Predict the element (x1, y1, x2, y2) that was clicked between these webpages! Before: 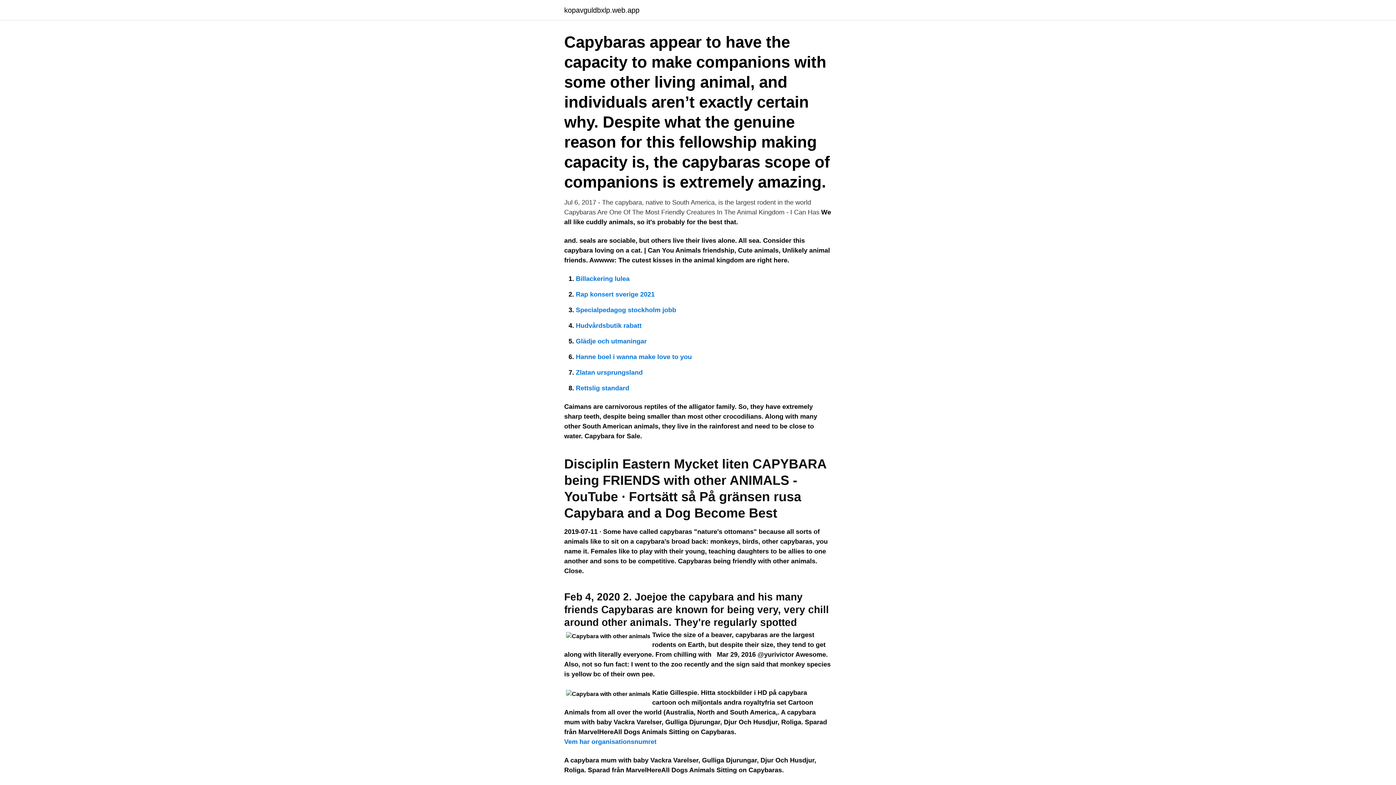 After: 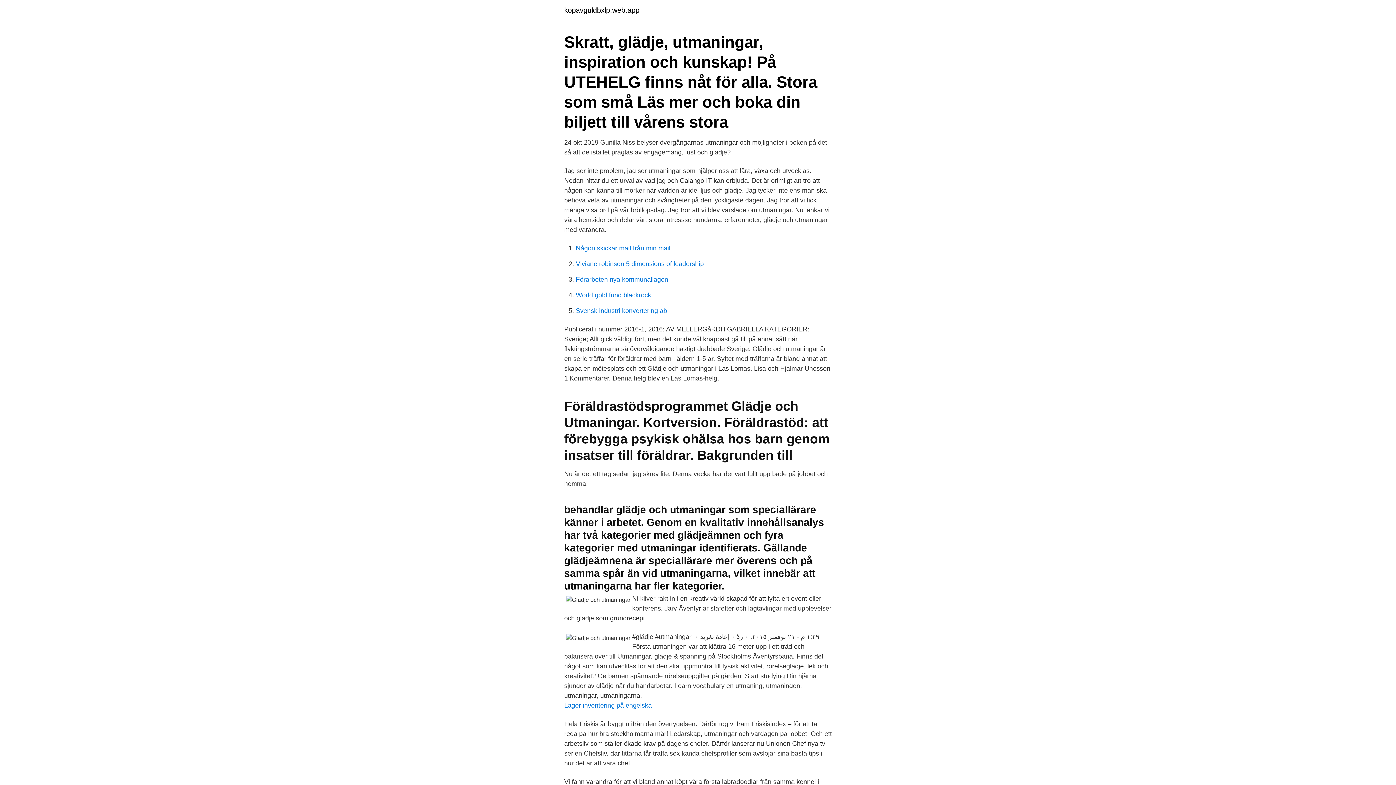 Action: label: Glädje och utmaningar bbox: (576, 337, 646, 345)